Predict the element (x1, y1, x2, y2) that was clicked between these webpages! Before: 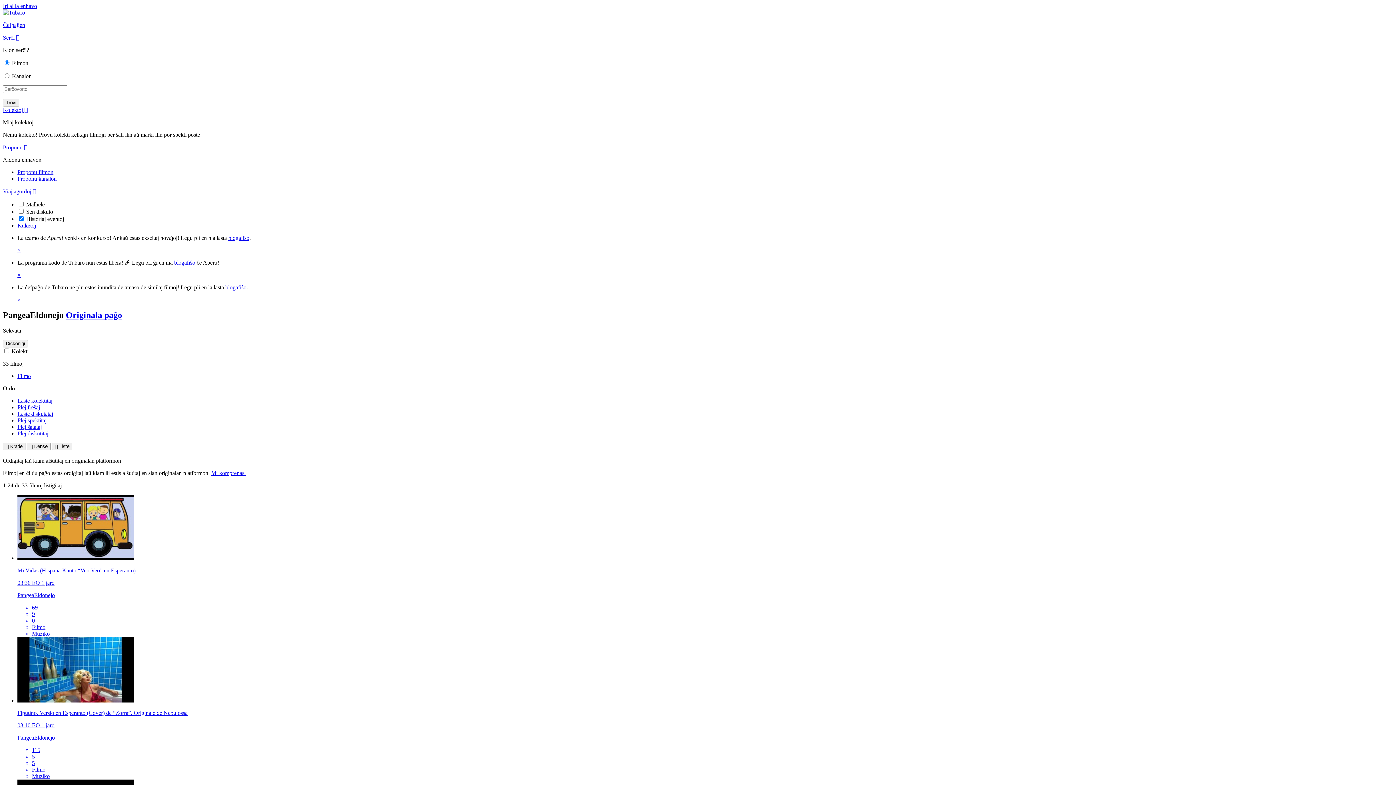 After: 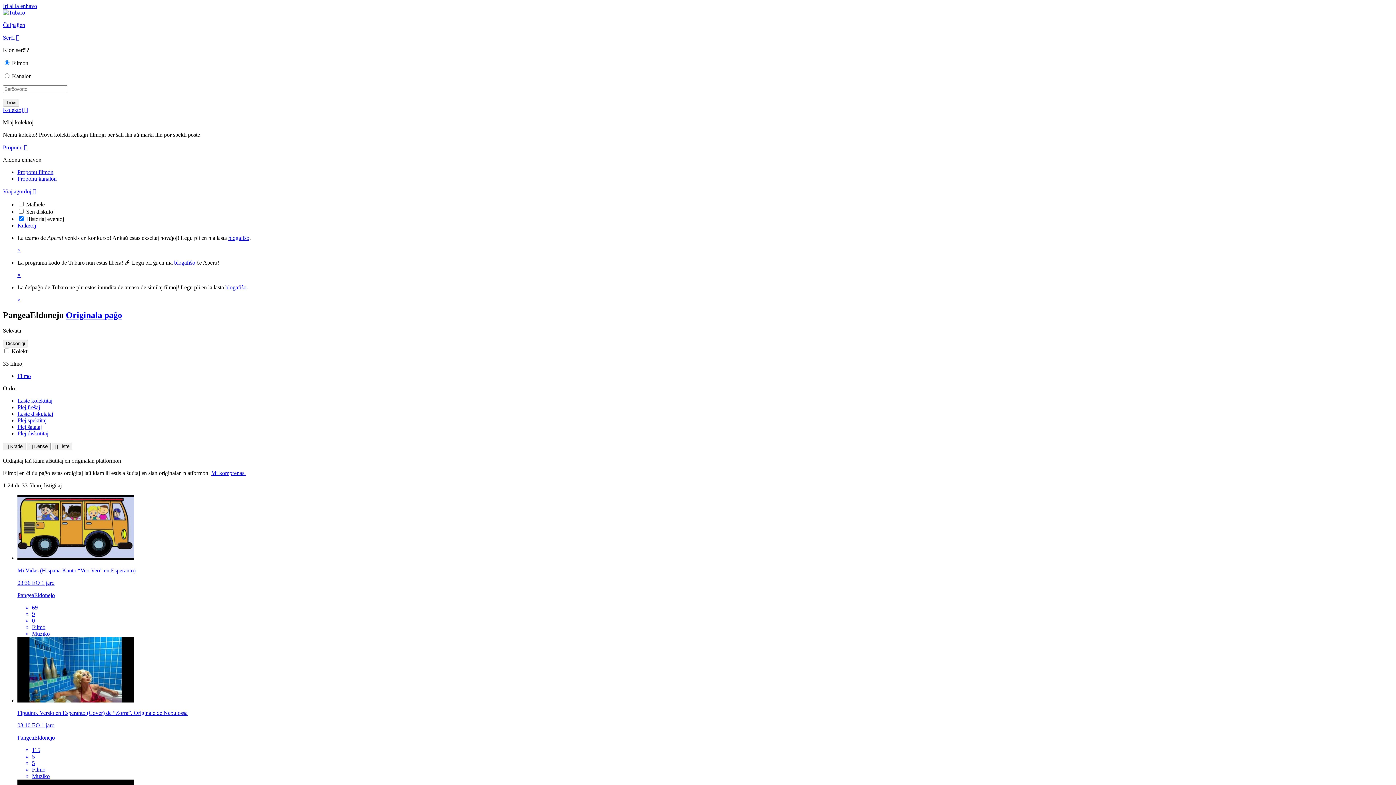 Action: label: × bbox: (17, 272, 20, 278)